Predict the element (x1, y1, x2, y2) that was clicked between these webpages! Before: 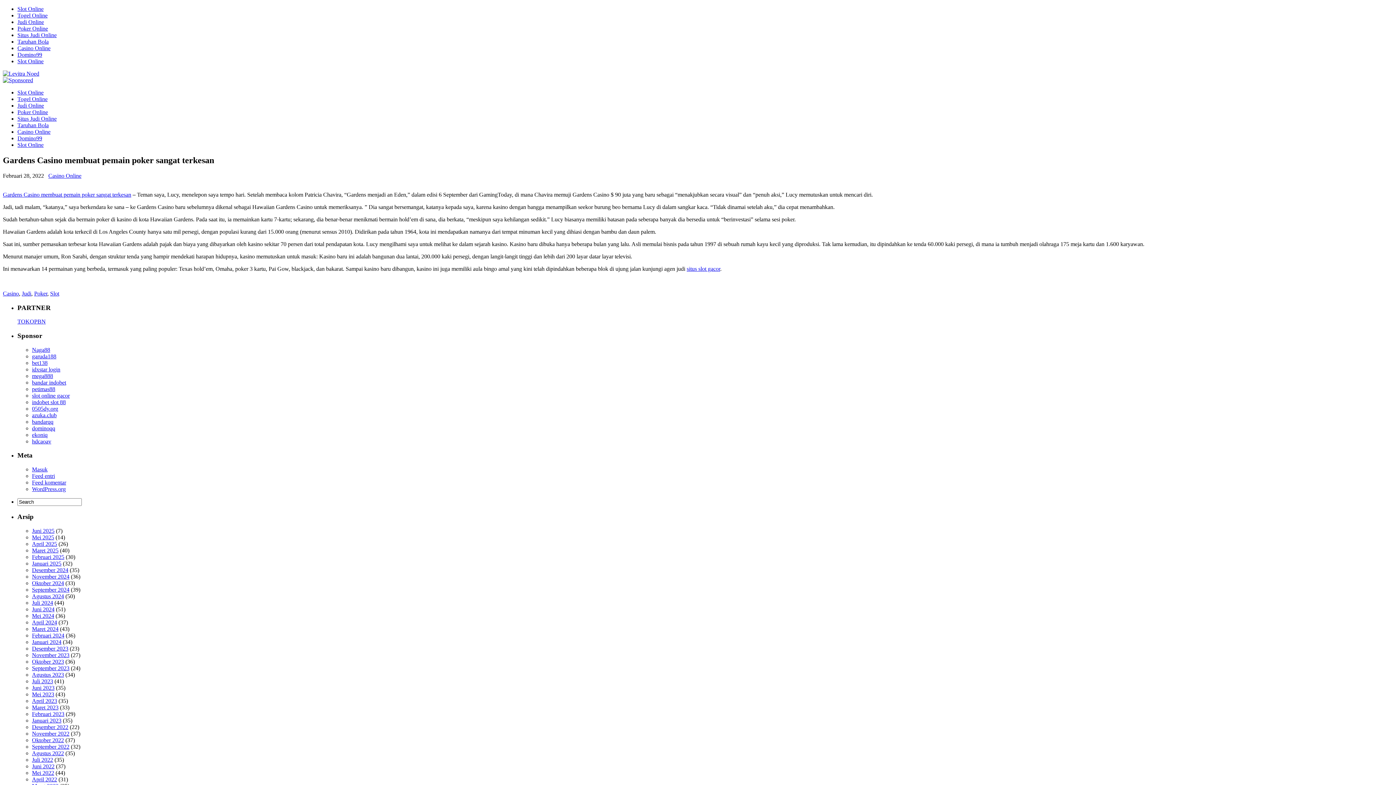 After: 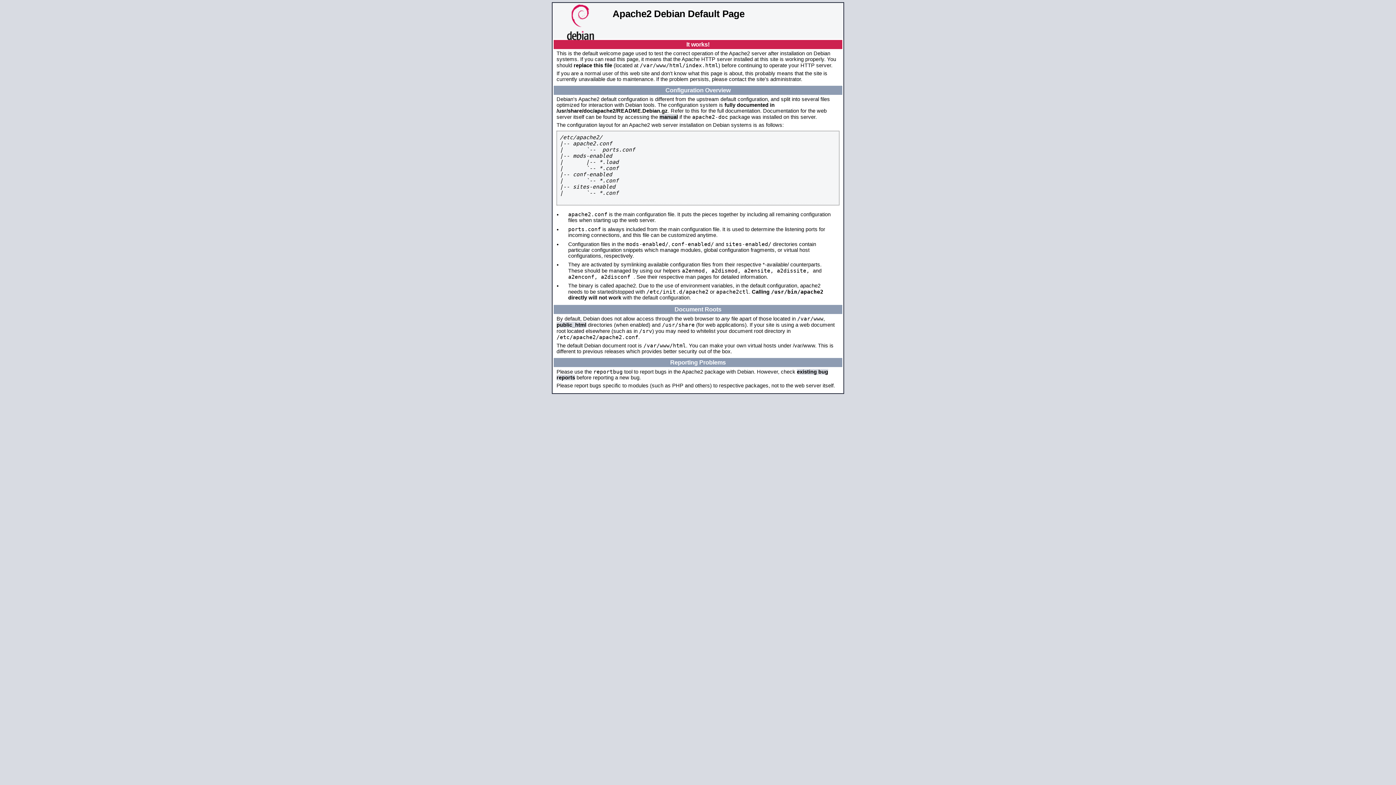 Action: bbox: (32, 438, 51, 444) label: hdcaoav